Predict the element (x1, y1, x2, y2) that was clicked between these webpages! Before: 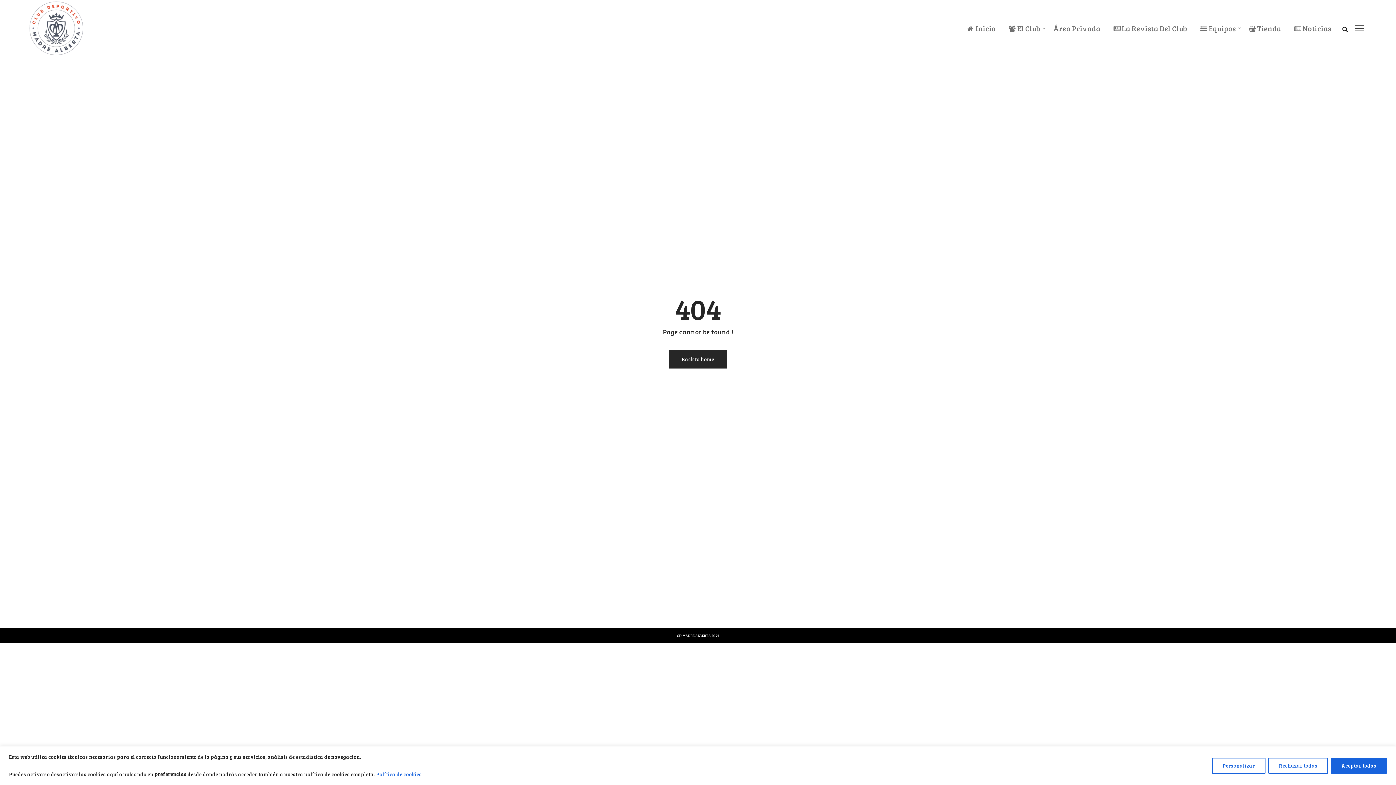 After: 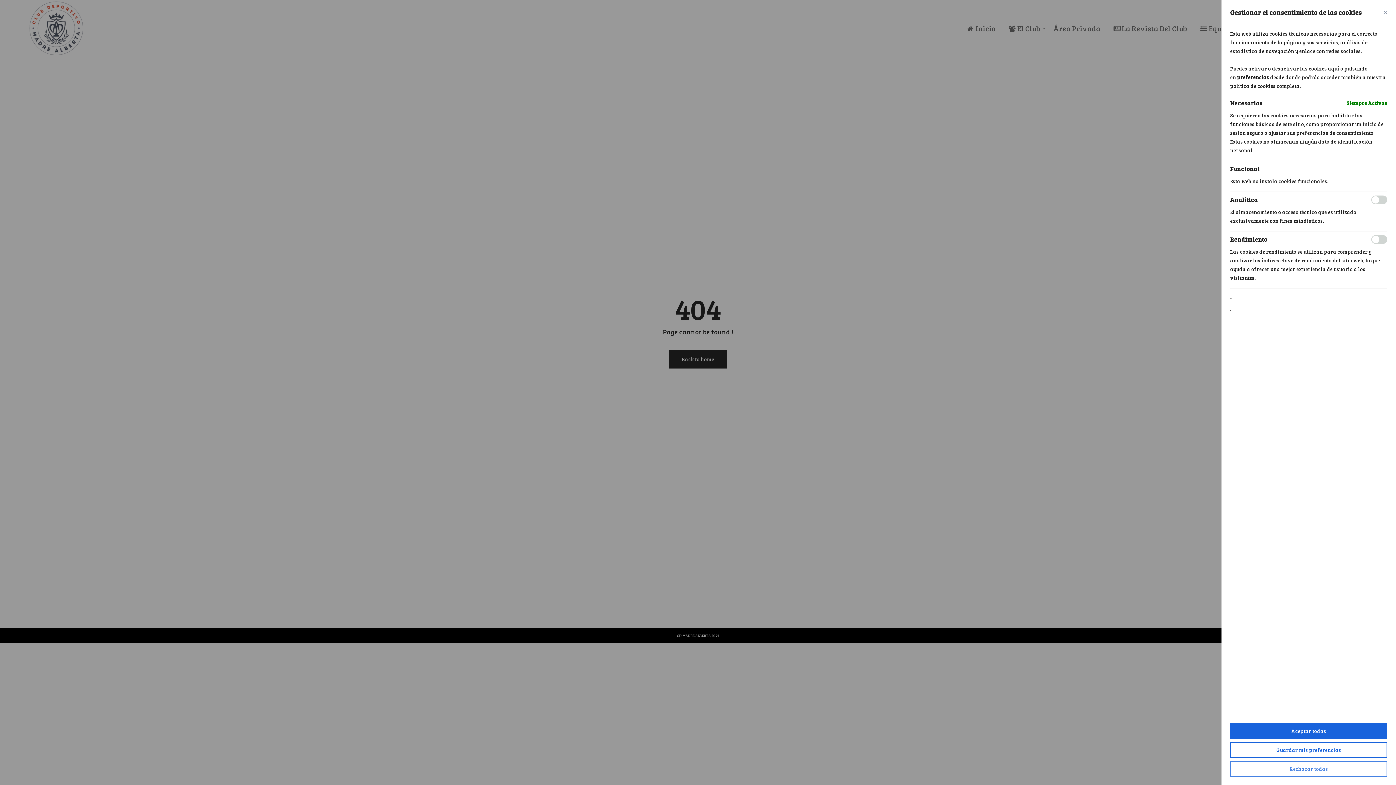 Action: bbox: (1212, 758, 1265, 774) label: Personalizar